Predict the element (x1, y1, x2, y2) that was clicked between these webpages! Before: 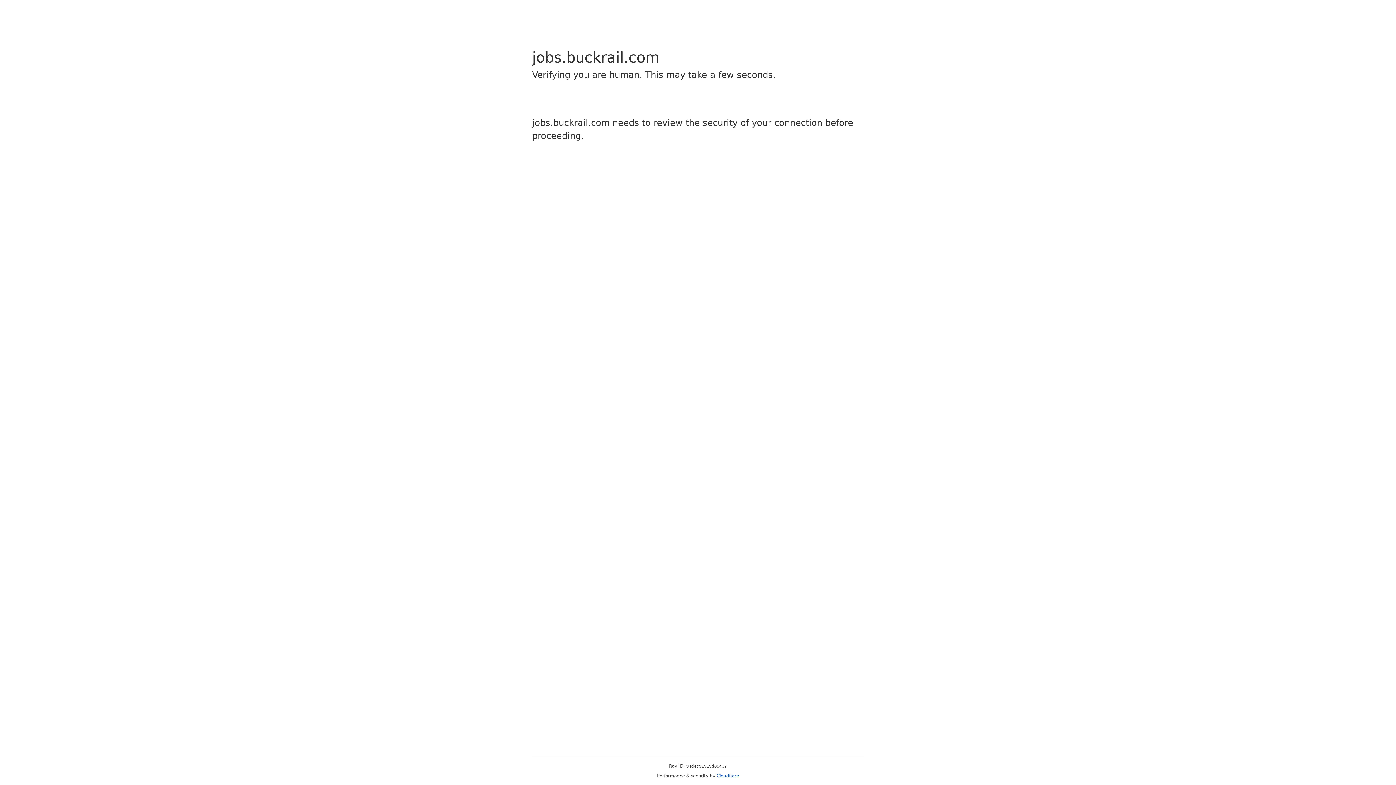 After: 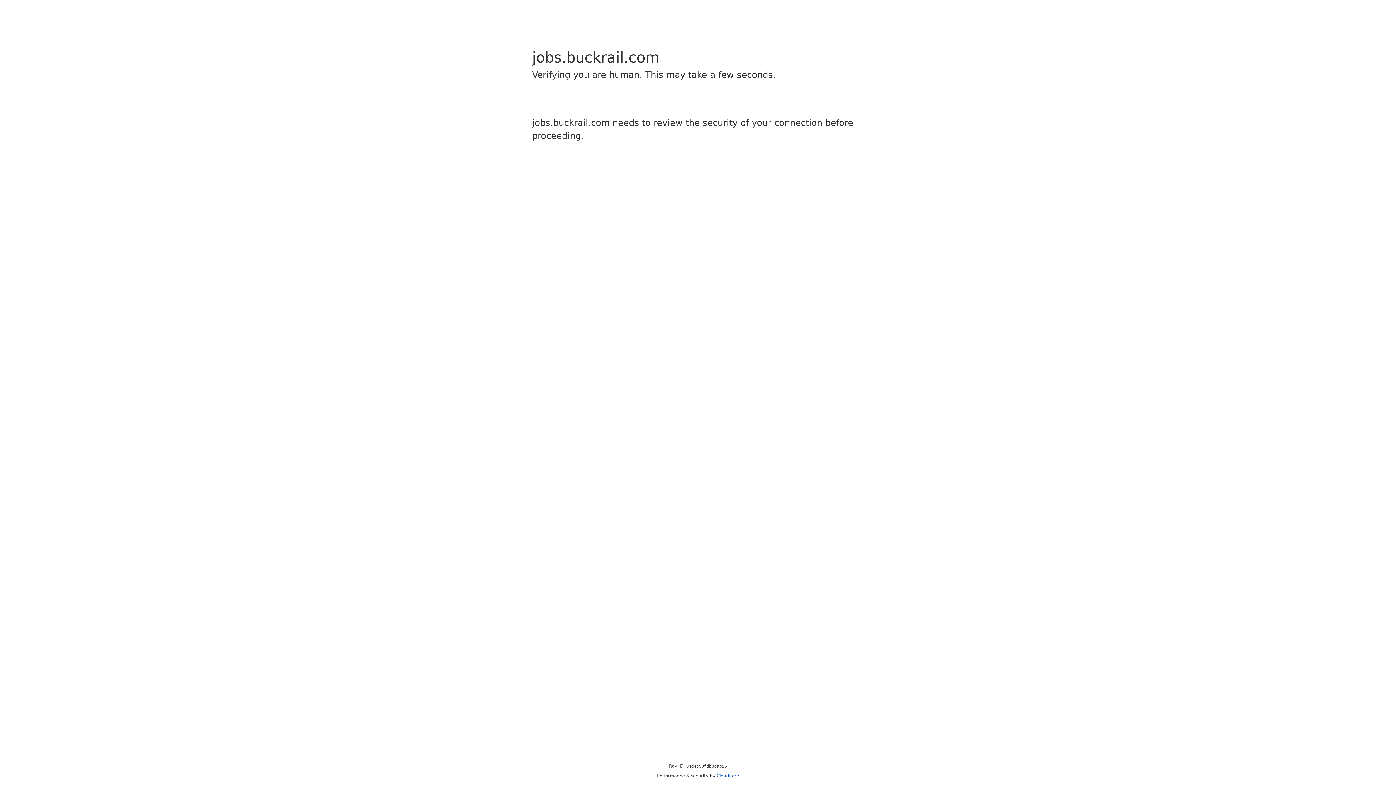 Action: label: Cloudflare bbox: (716, 773, 739, 778)